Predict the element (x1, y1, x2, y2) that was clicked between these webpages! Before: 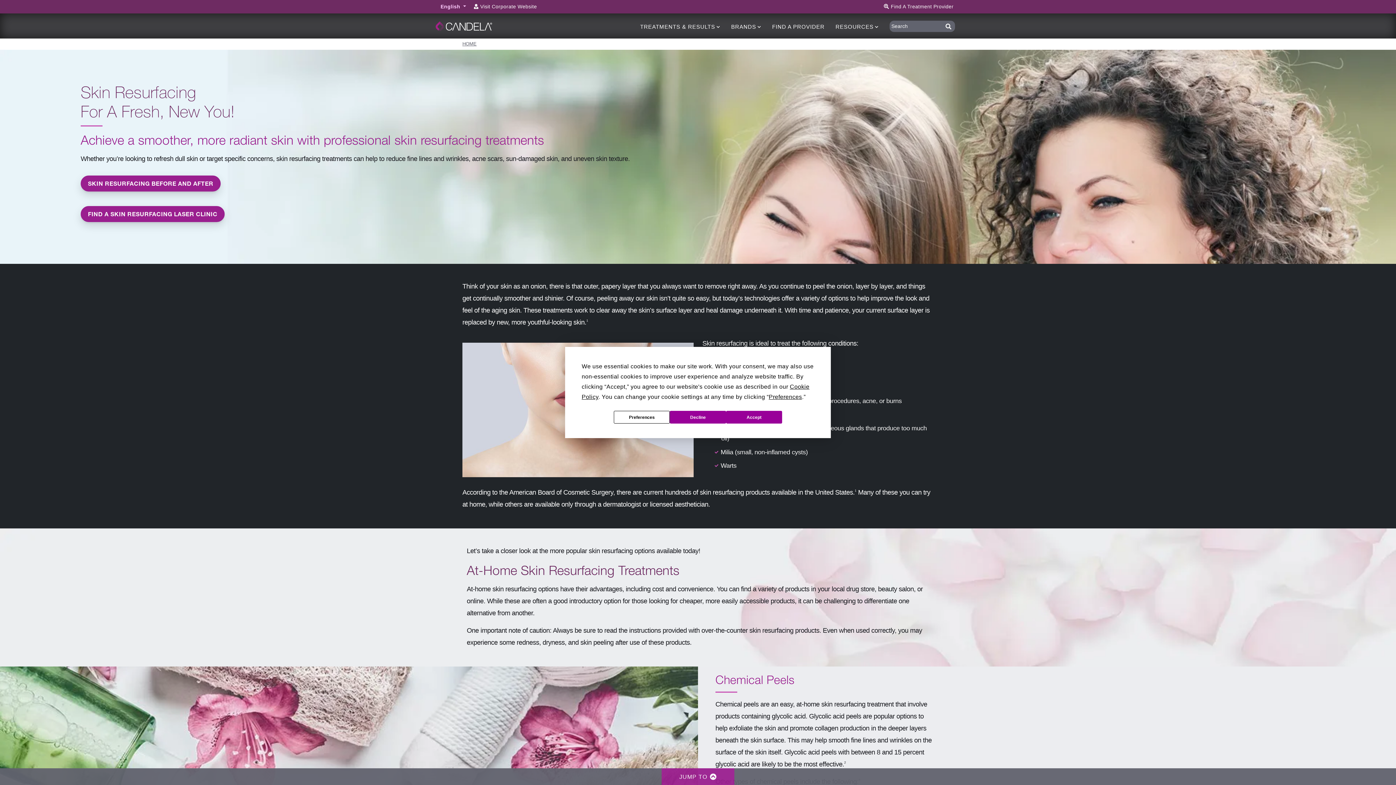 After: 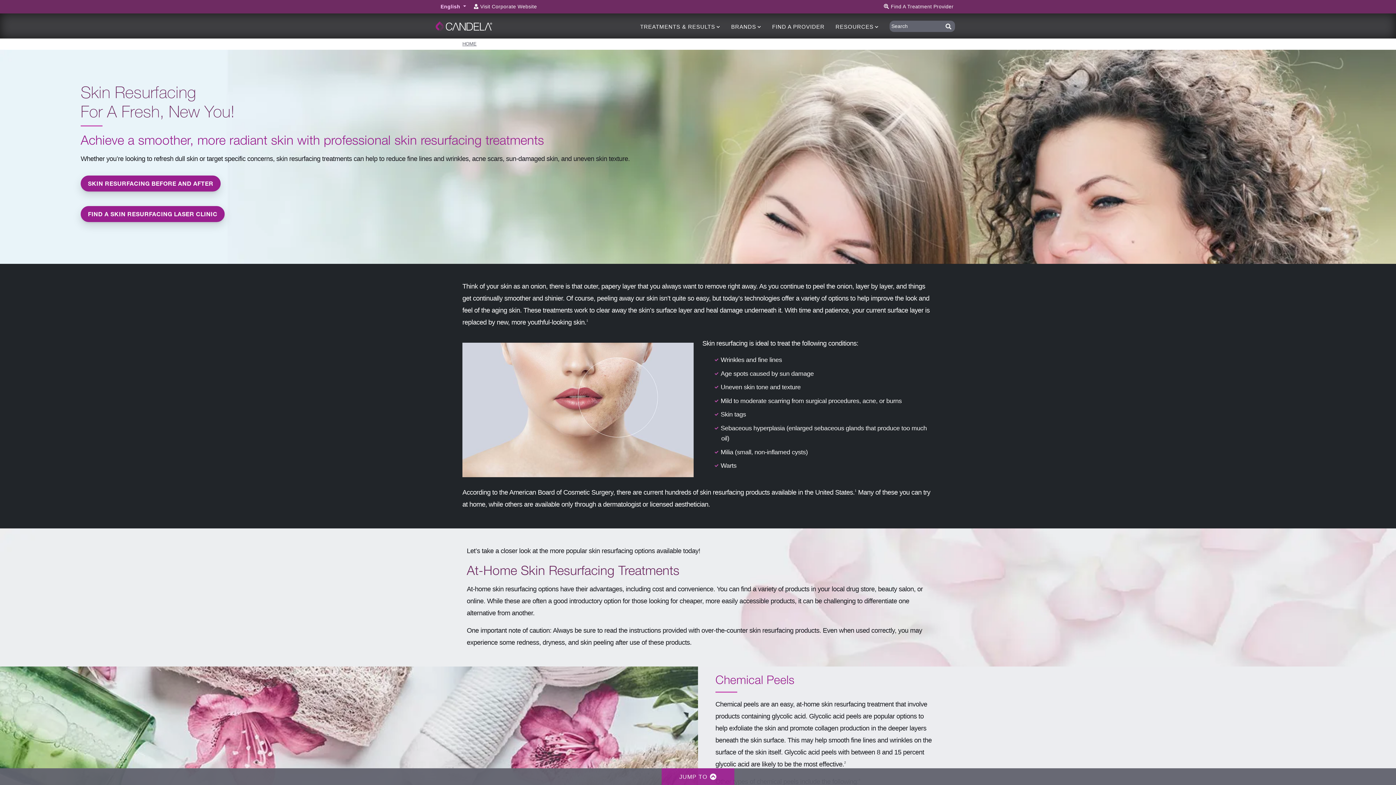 Action: label: Decline bbox: (670, 411, 726, 423)